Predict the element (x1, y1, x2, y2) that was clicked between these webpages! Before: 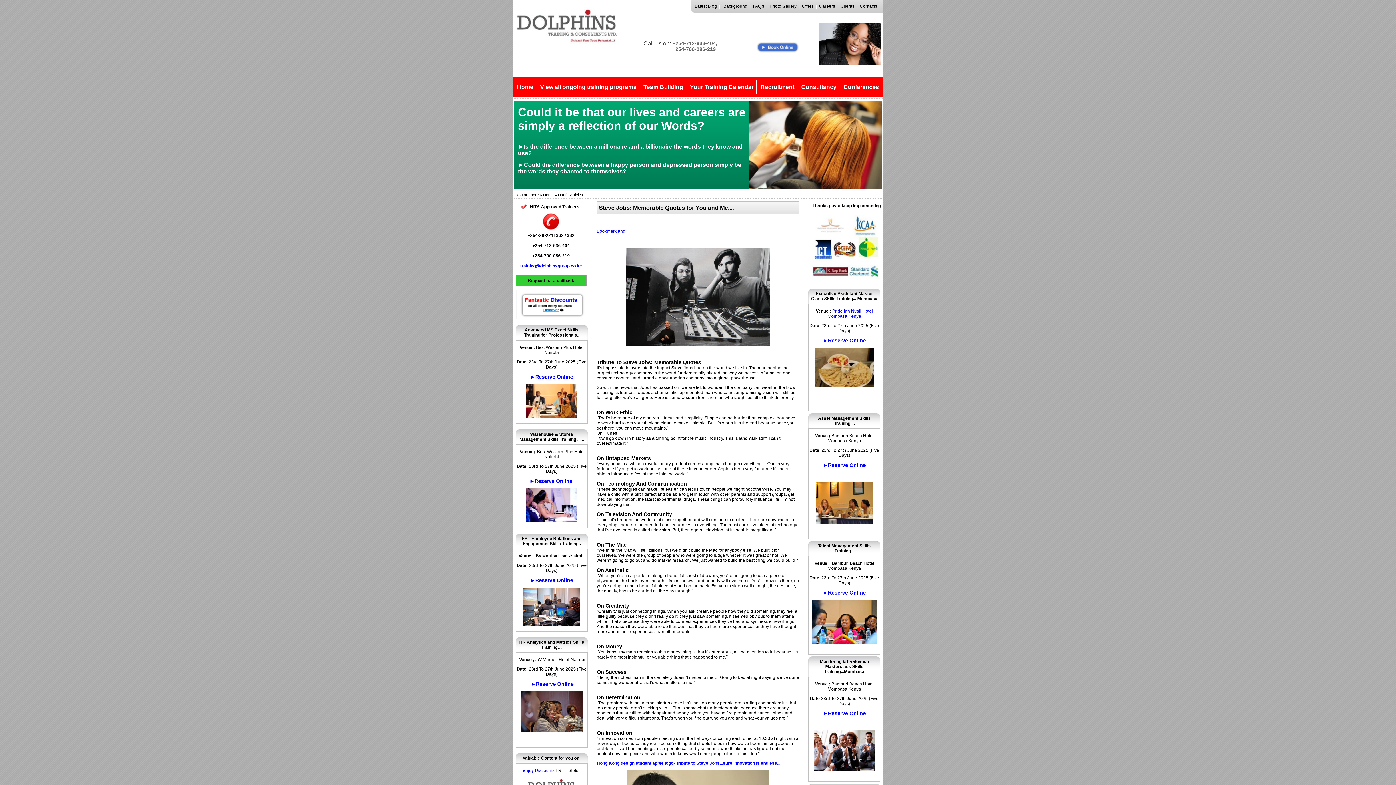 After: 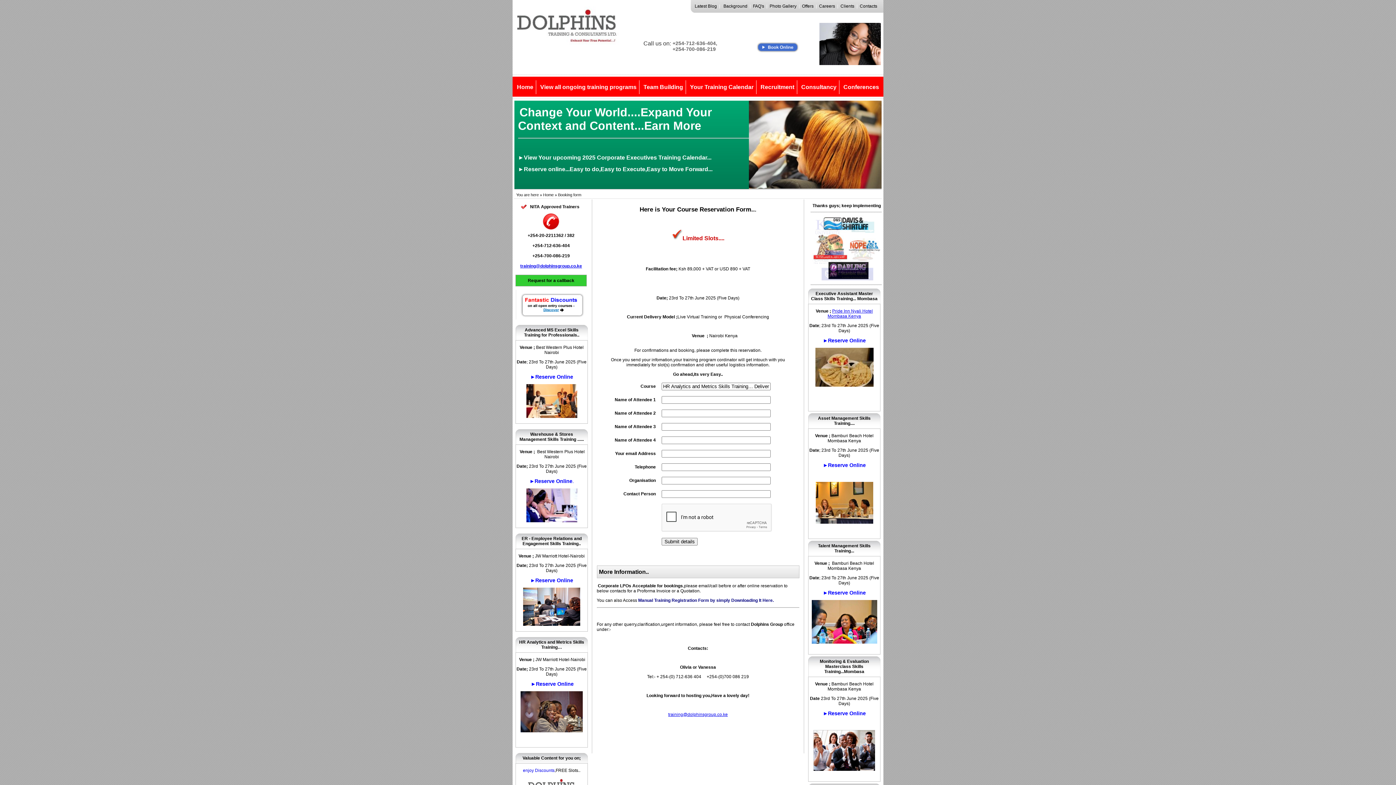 Action: bbox: (529, 682, 573, 687) label:  ►Reserve Online